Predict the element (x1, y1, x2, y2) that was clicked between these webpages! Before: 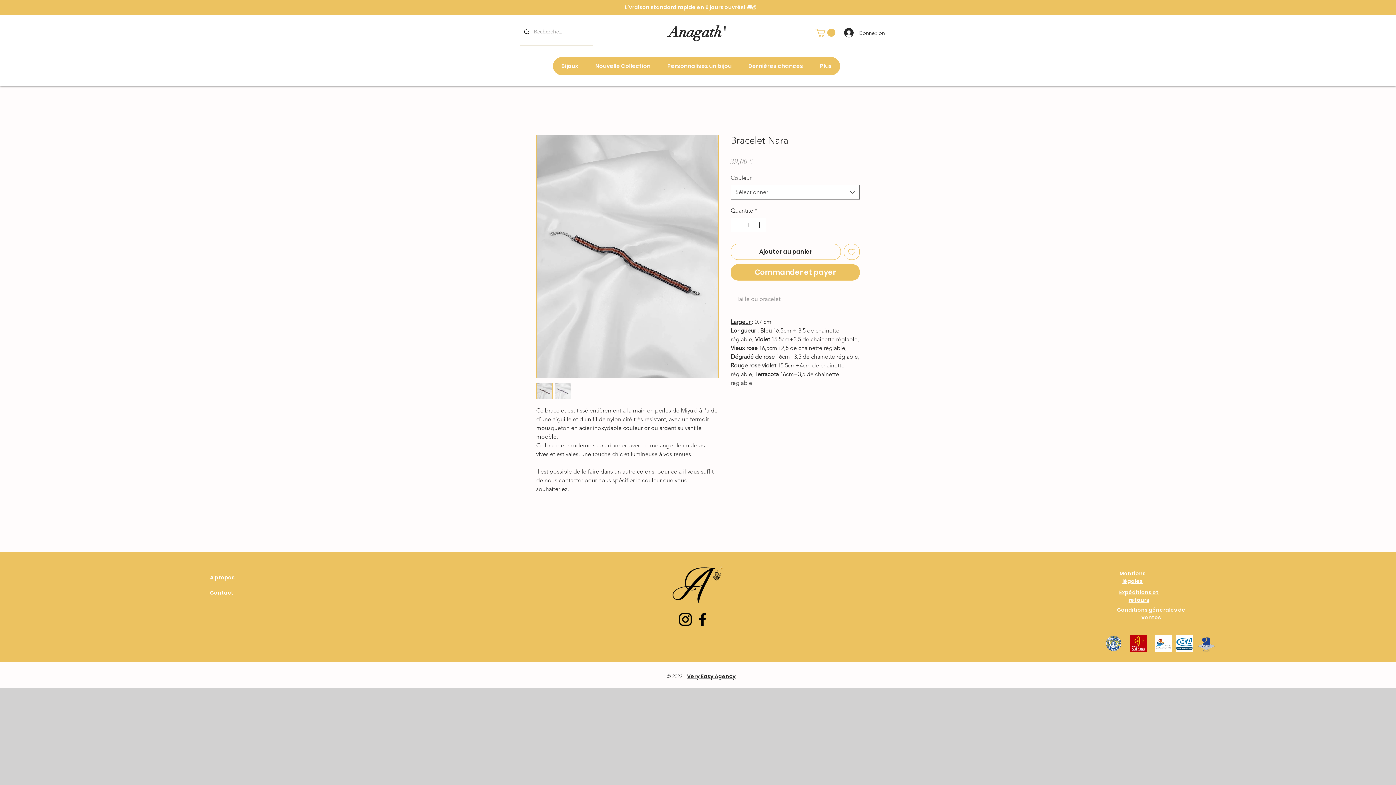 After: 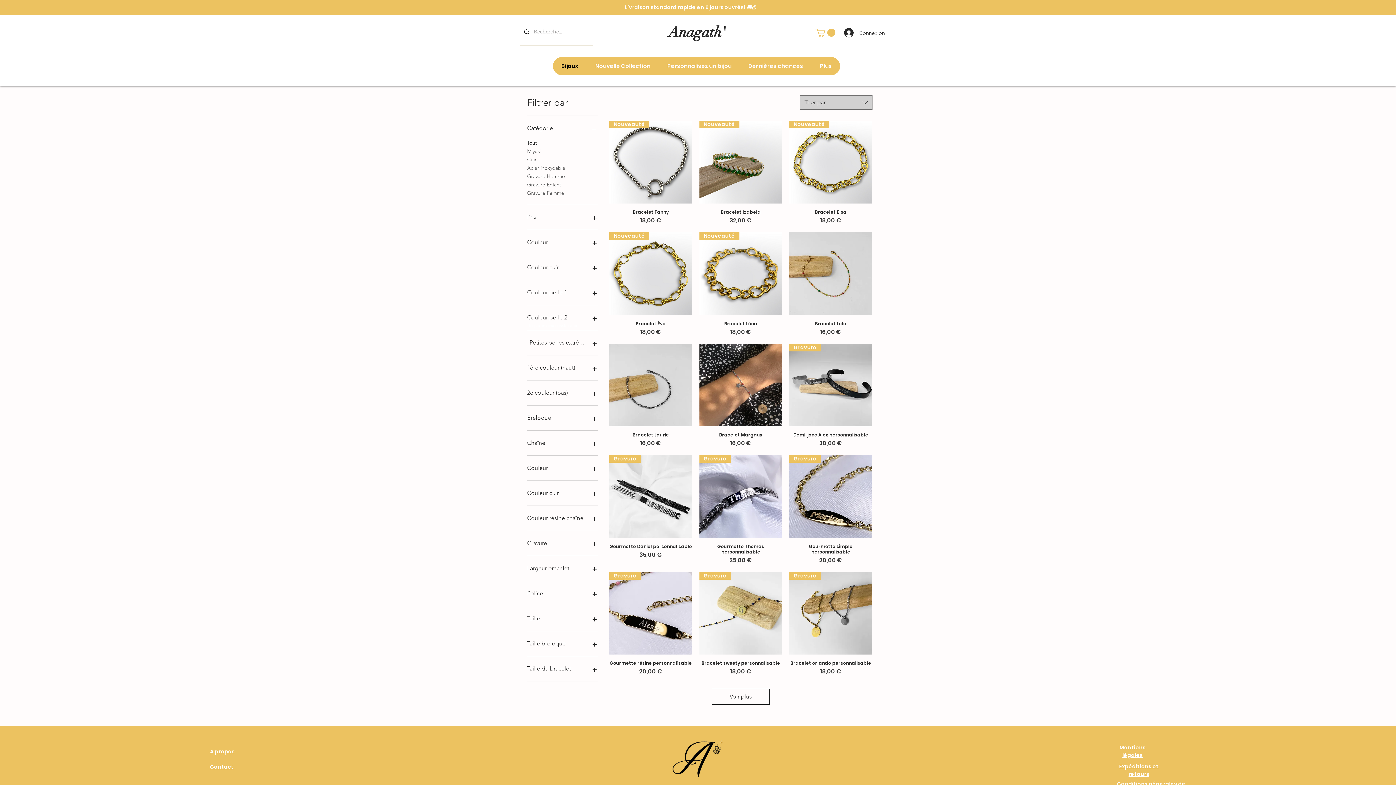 Action: bbox: (586, 57, 658, 75) label: Nouvelle Collection